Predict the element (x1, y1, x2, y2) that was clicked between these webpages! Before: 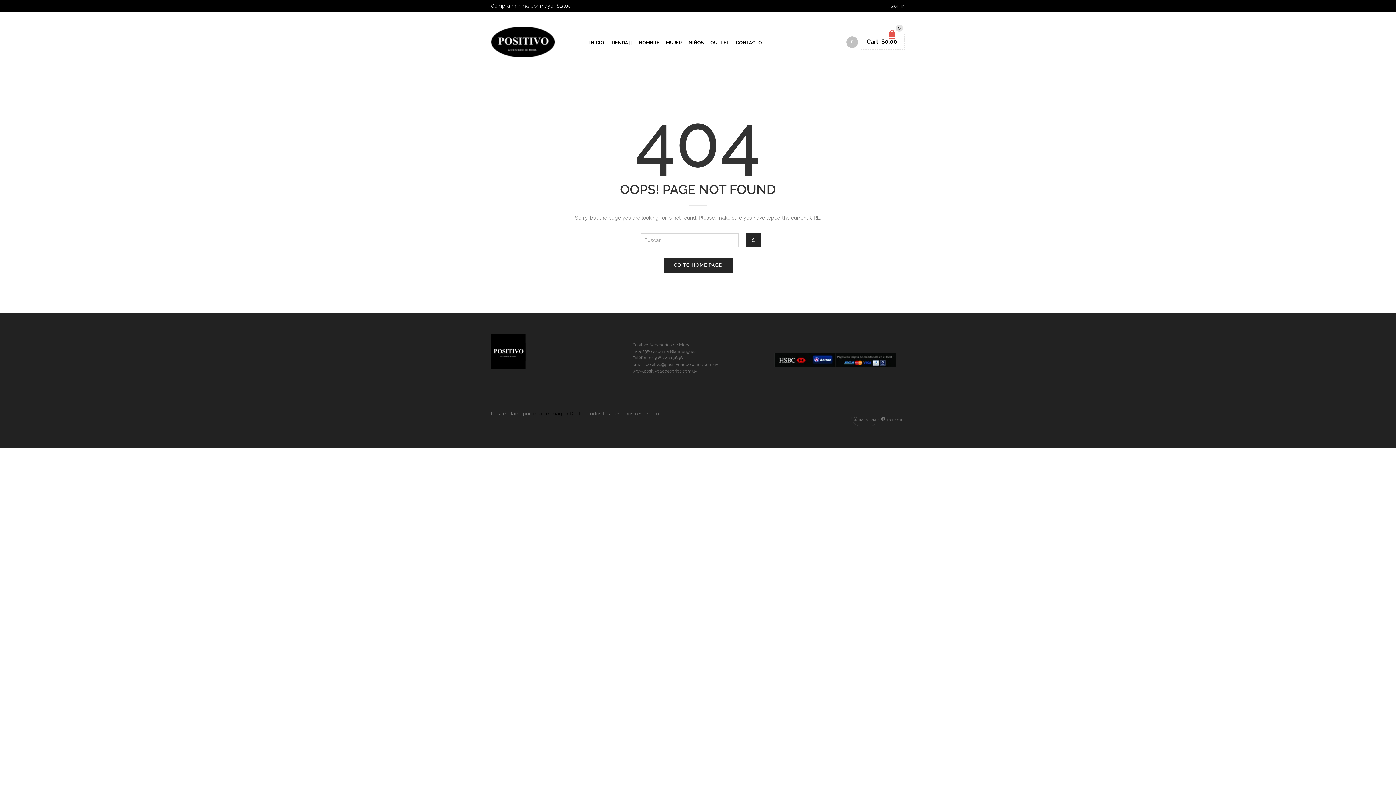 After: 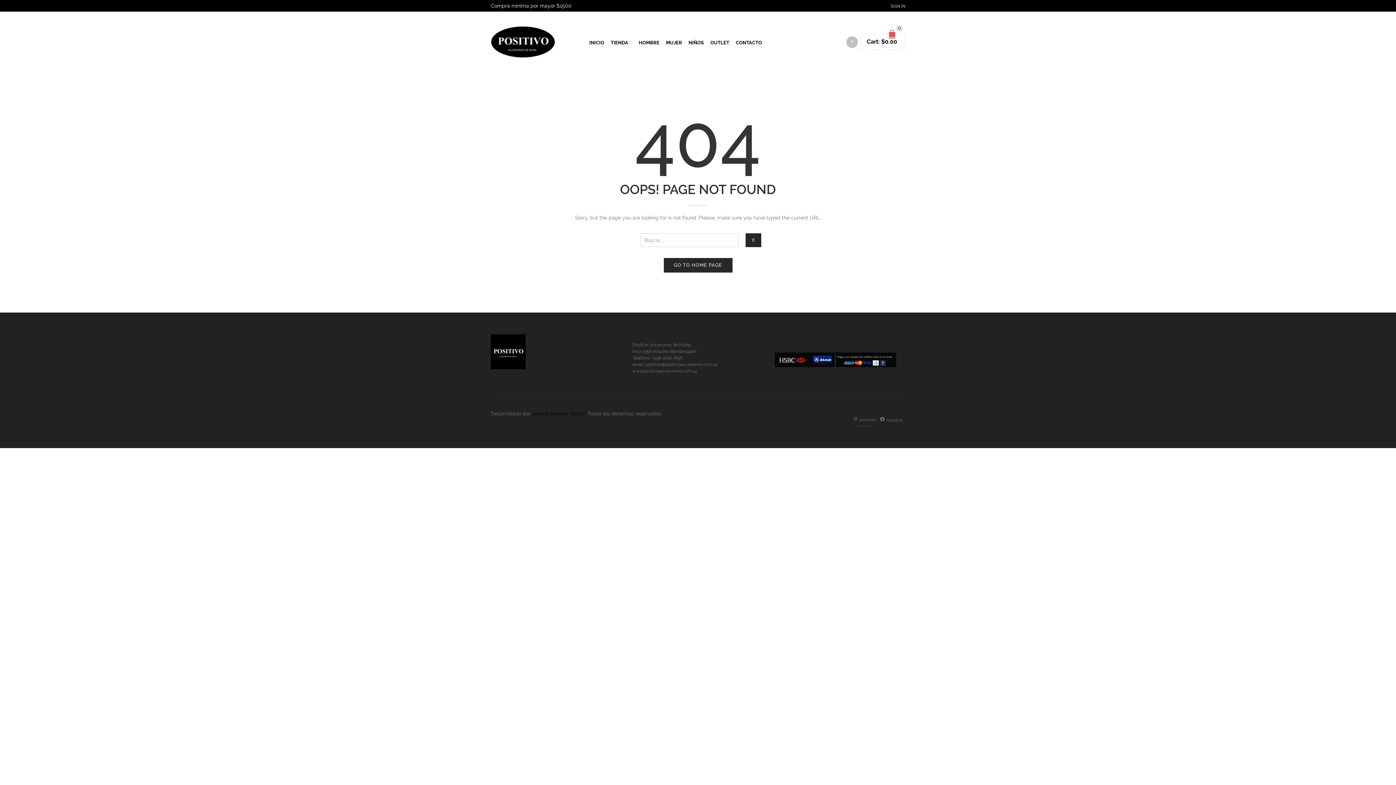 Action: bbox: (879, 416, 905, 421) label: FACEBOOK